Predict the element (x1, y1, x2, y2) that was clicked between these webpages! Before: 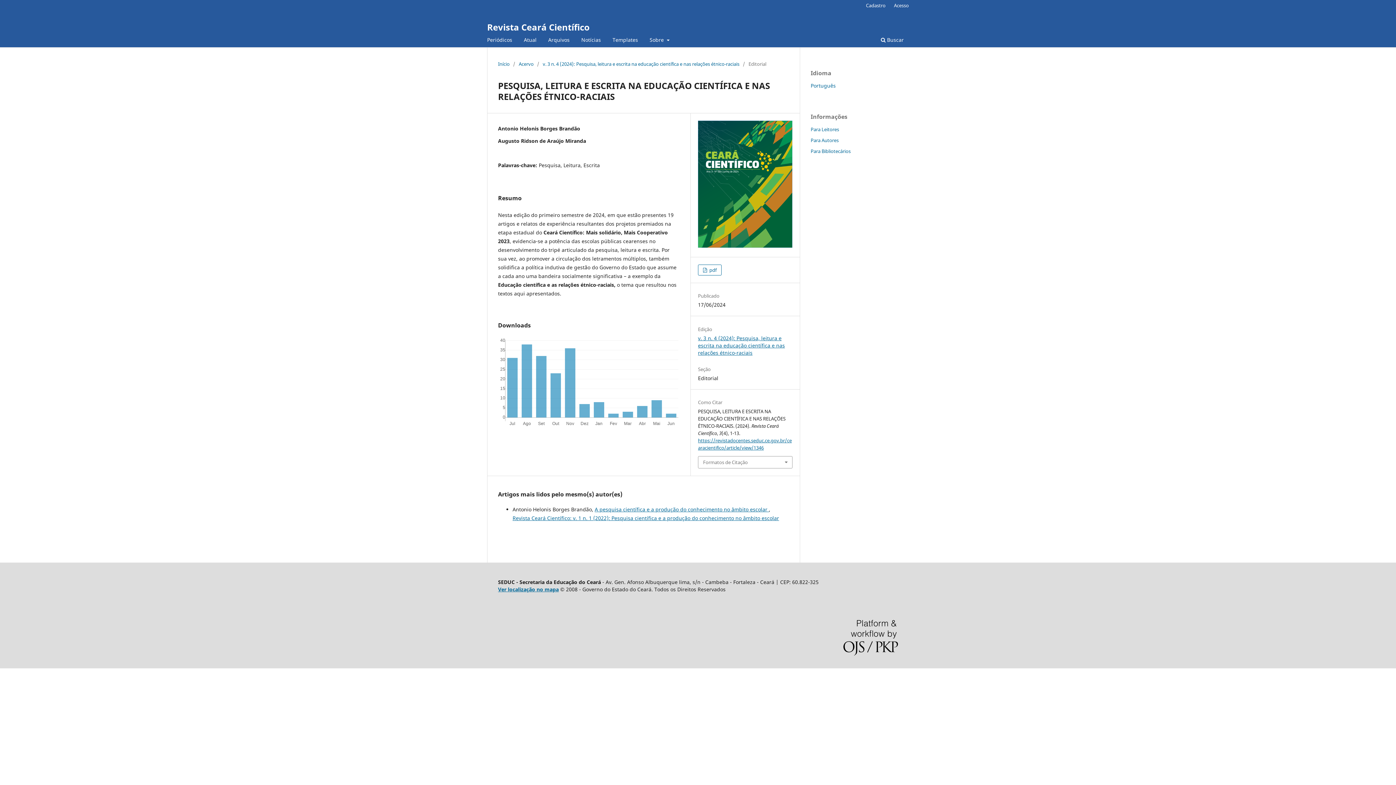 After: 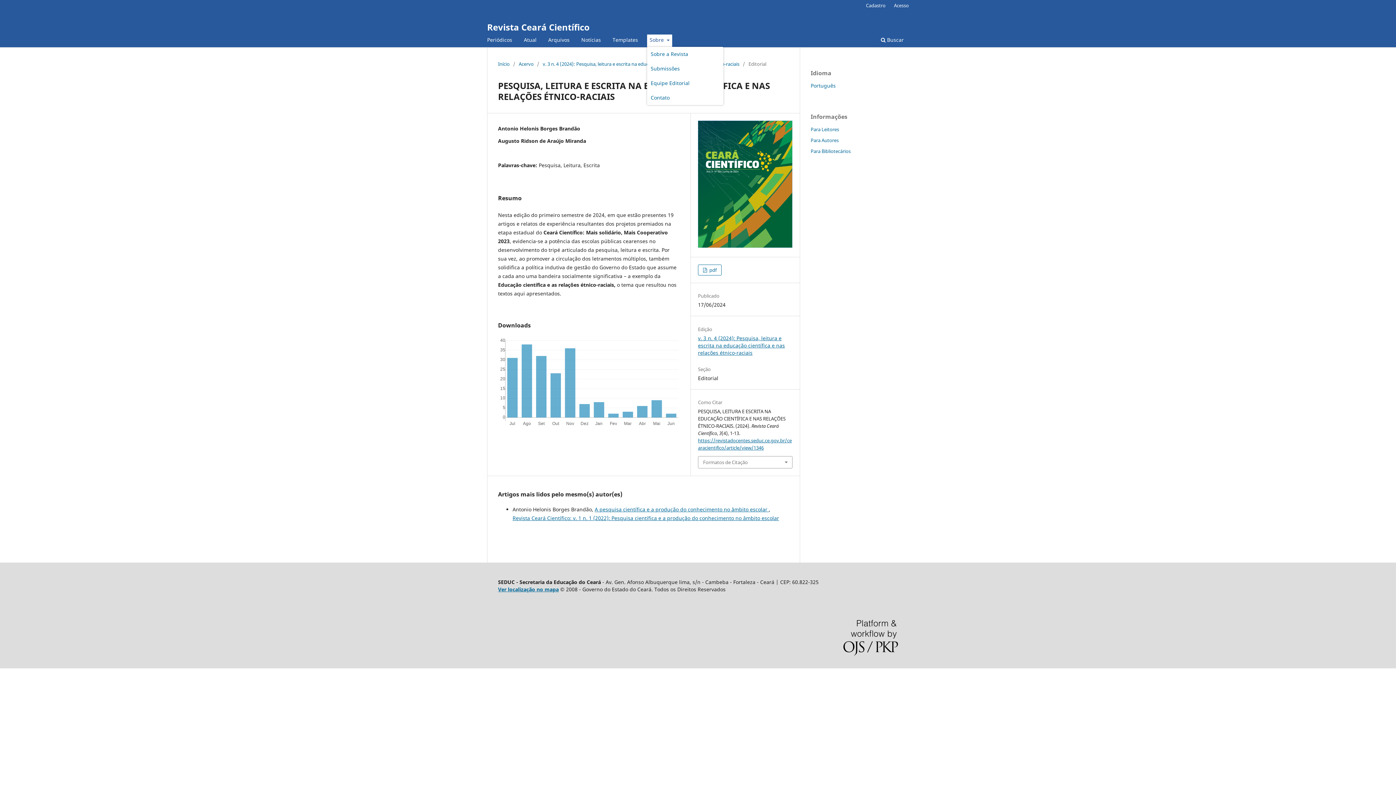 Action: label: Sobre  bbox: (647, 34, 672, 47)